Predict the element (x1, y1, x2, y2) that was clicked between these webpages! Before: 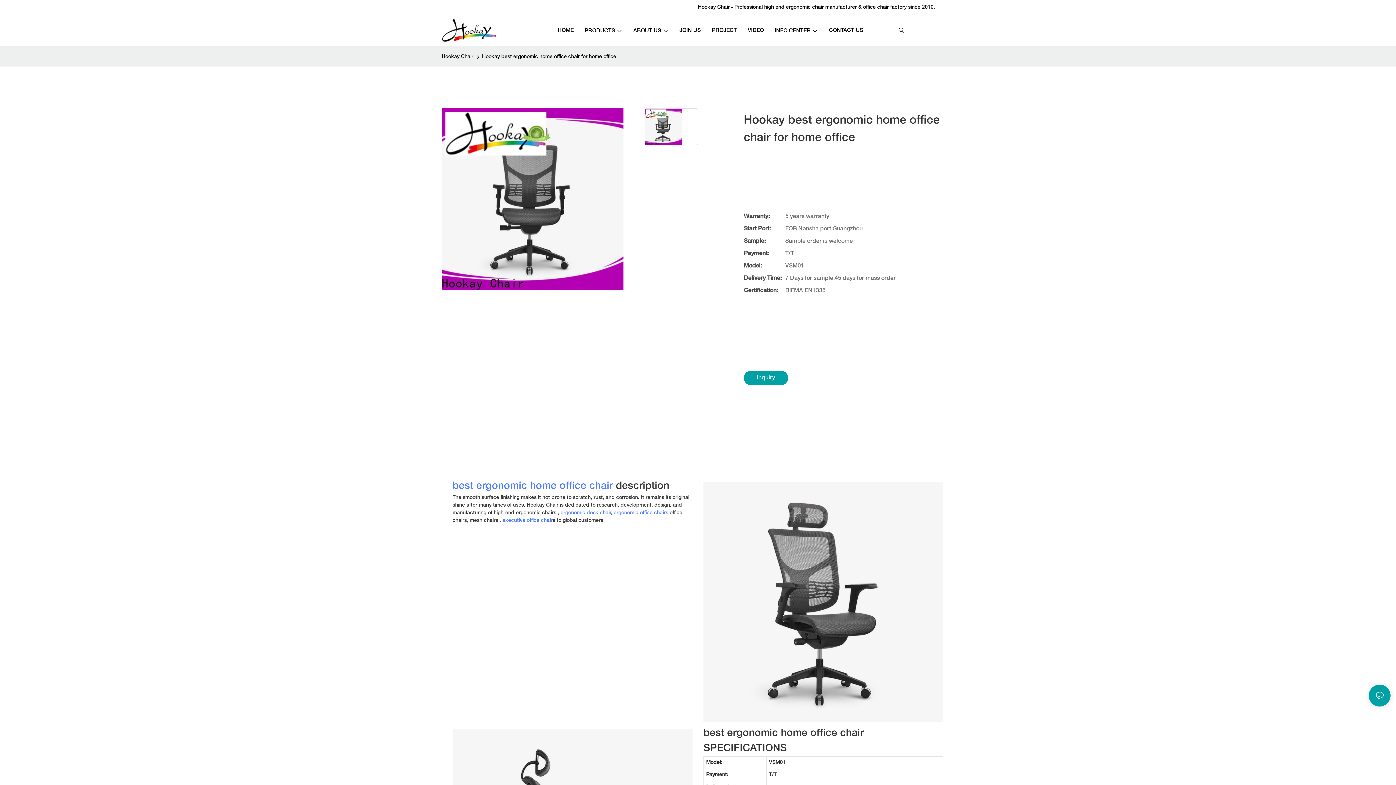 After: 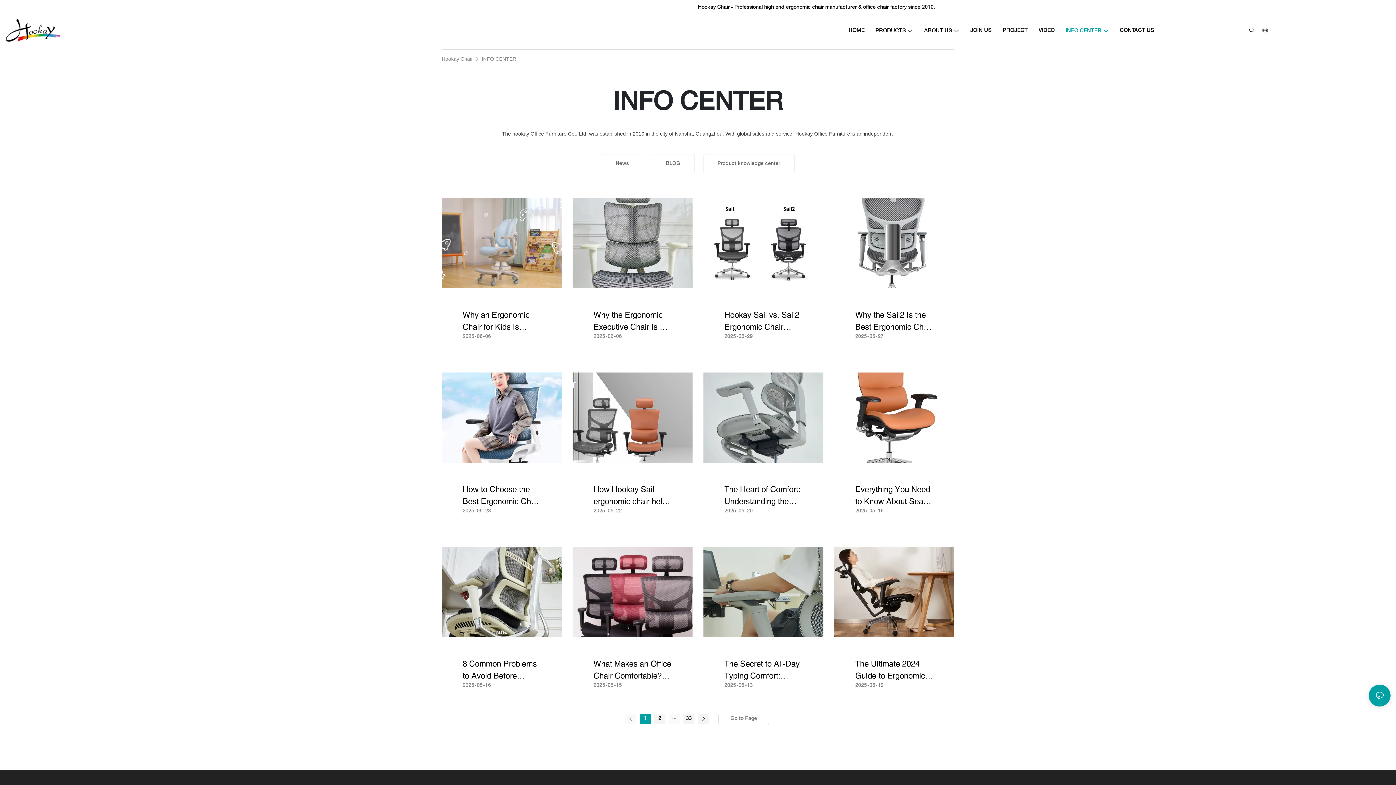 Action: label: INFO CENTER bbox: (774, 26, 818, 35)